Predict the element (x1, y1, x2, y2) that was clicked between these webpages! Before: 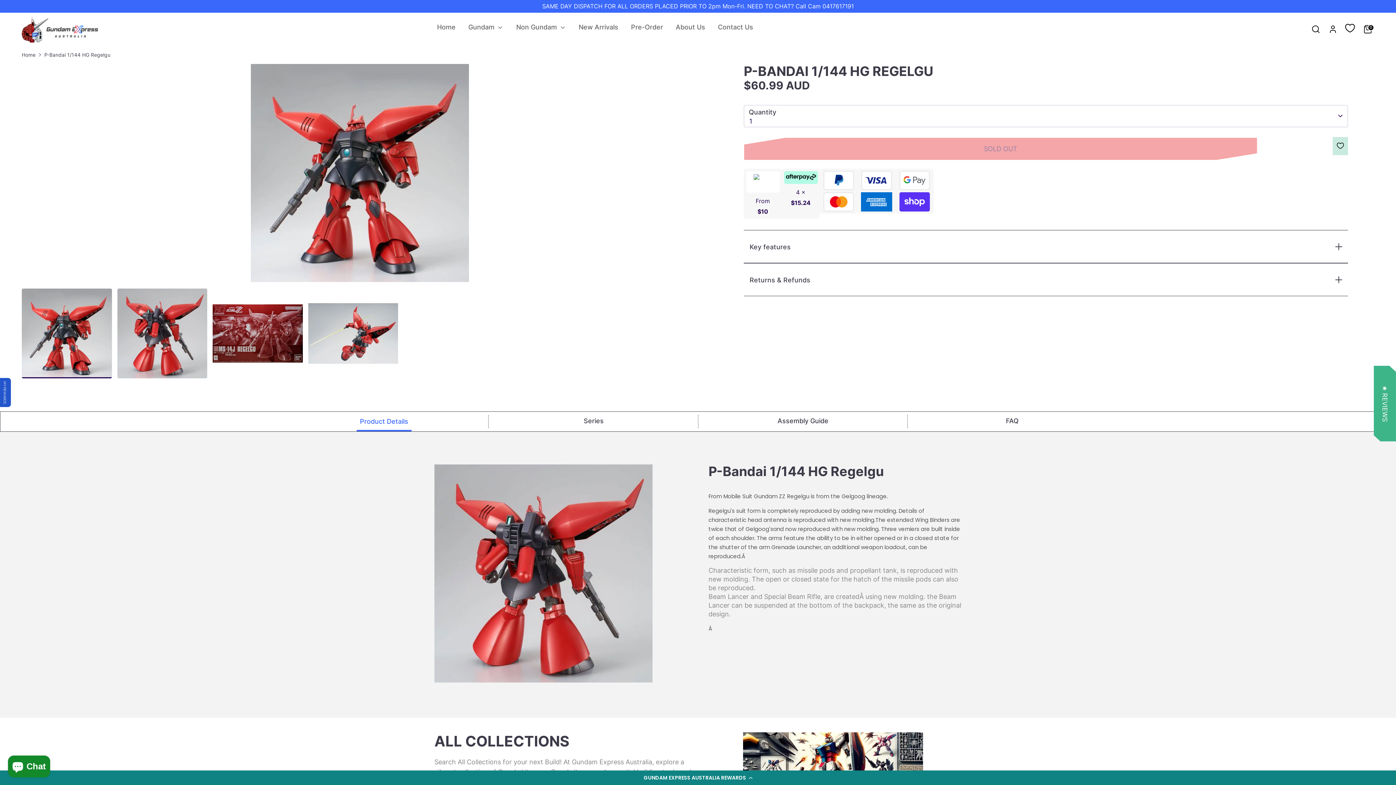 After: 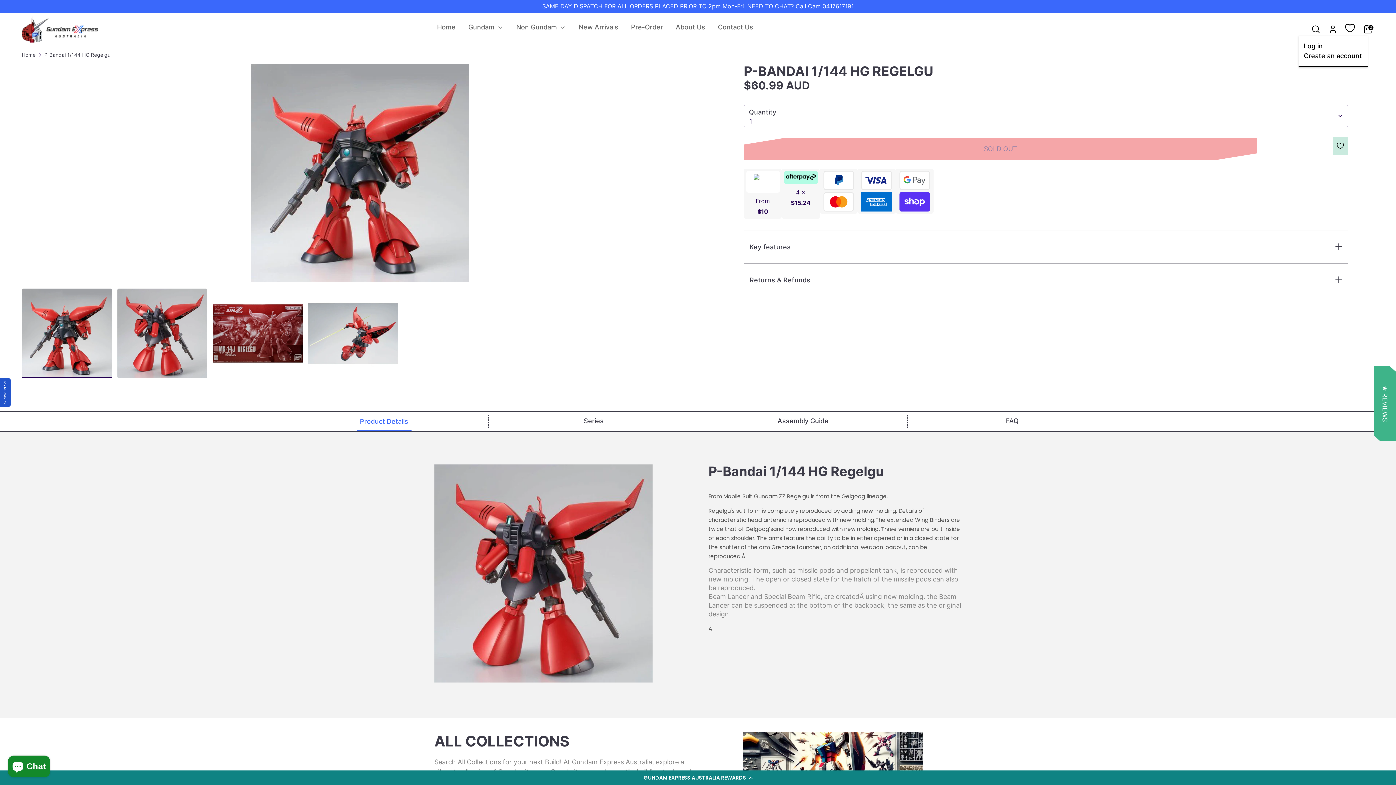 Action: bbox: (1326, 22, 1339, 35) label: Account